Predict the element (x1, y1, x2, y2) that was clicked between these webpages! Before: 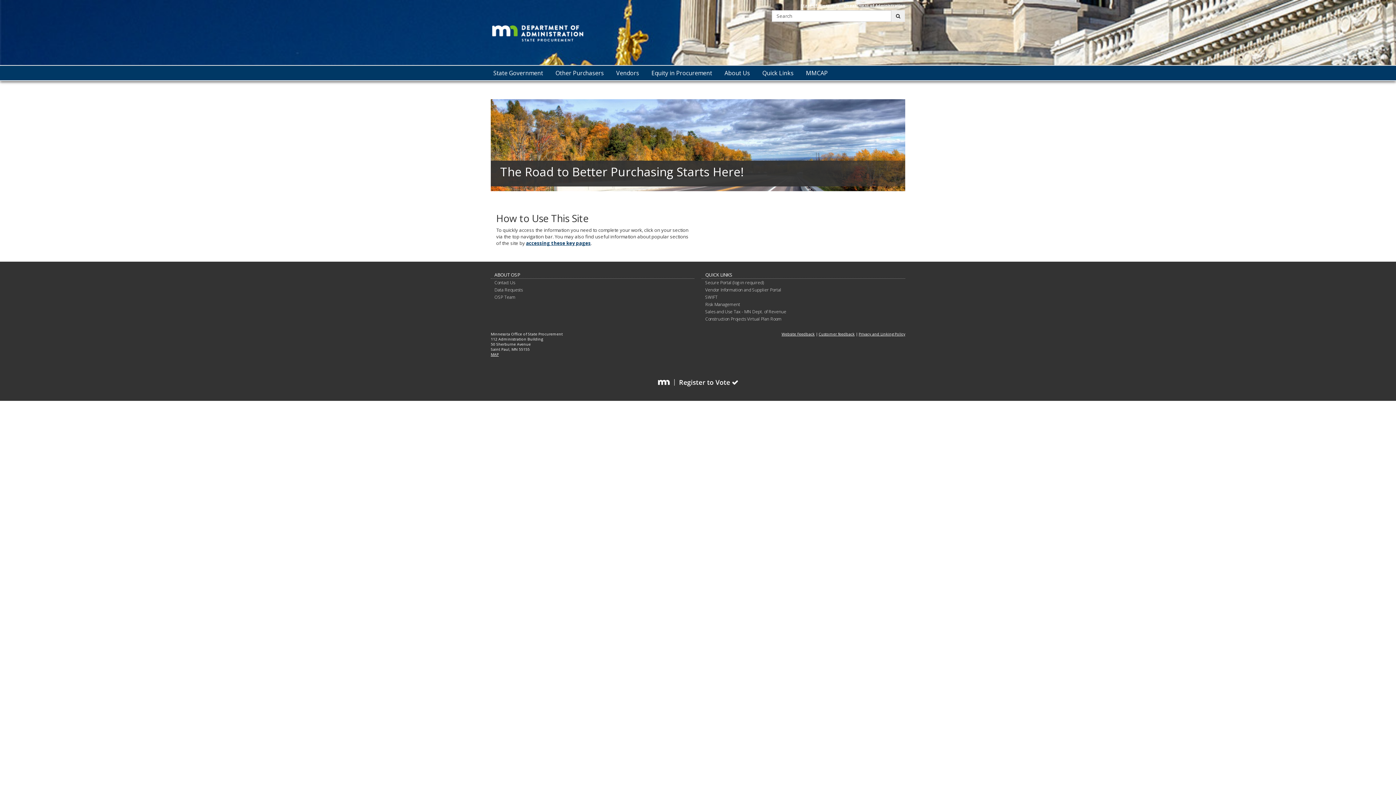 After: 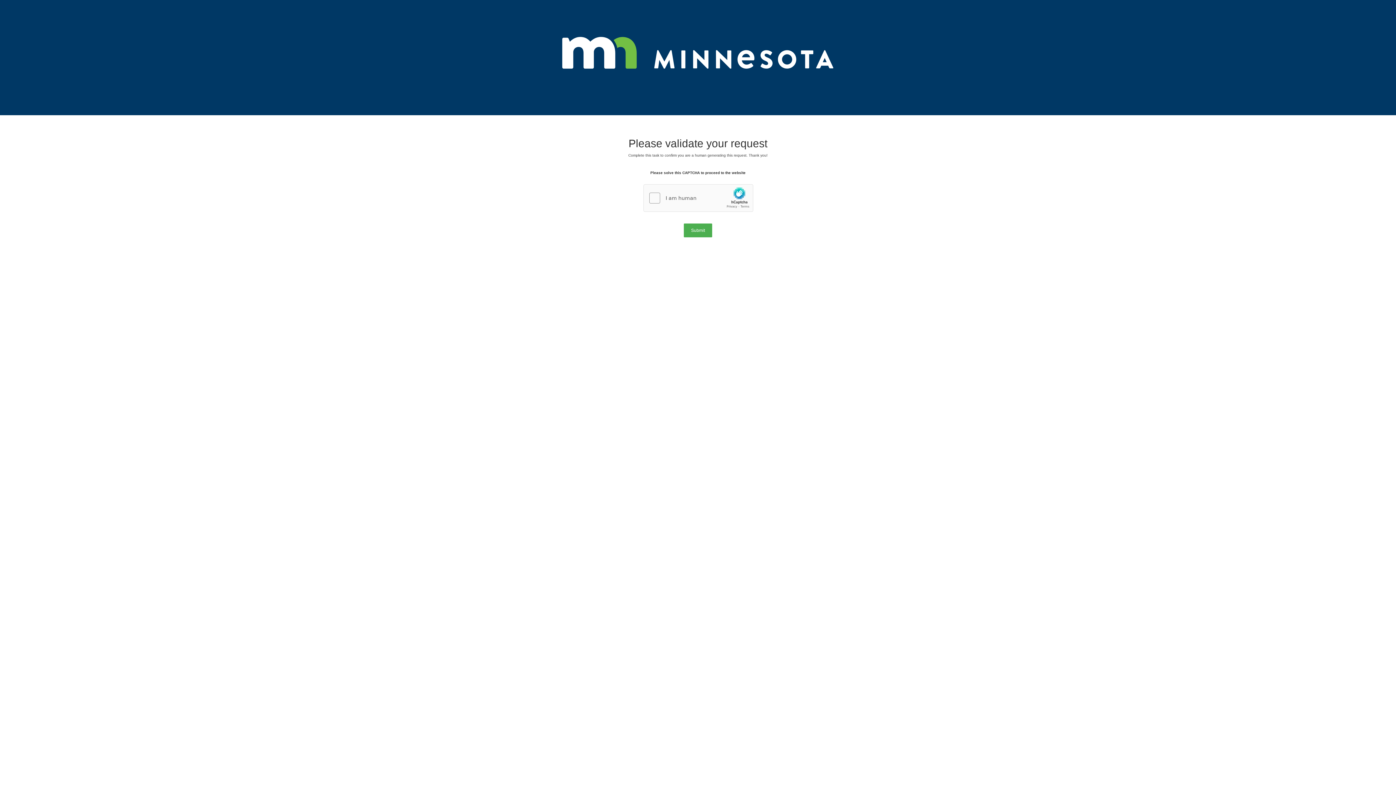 Action: label: Website Feedback bbox: (781, 331, 814, 336)